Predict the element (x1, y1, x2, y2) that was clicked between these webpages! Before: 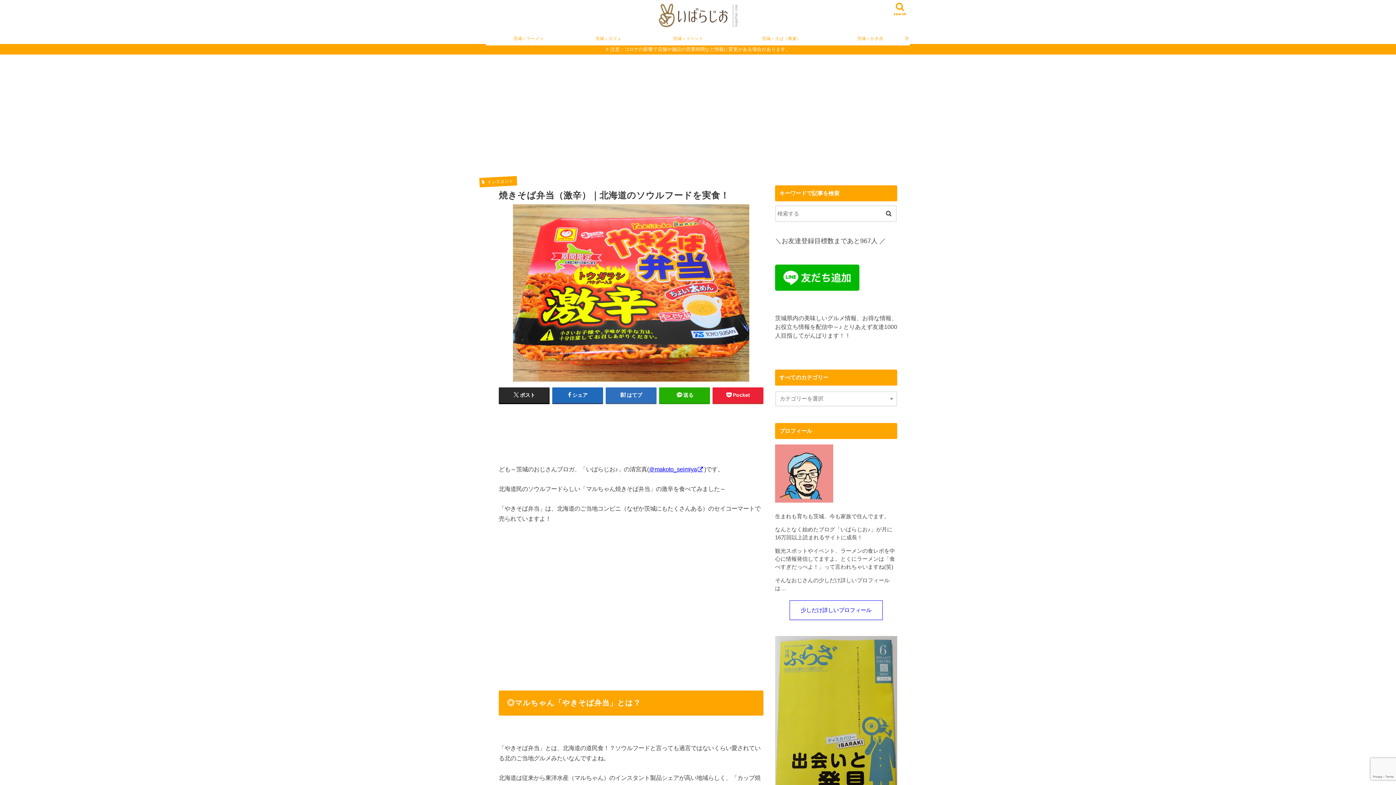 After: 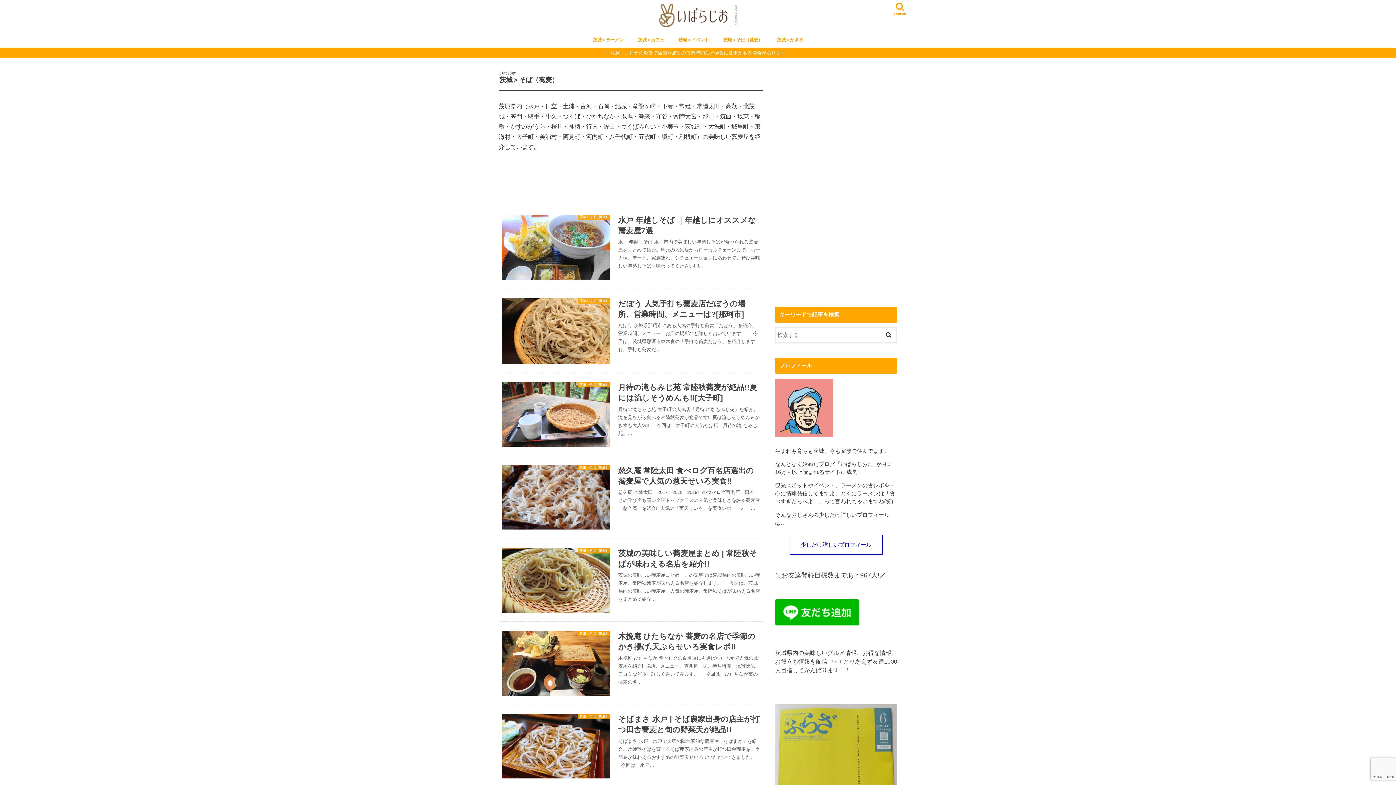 Action: label: 茨城＞そば（蕎麦） bbox: (732, 33, 831, 43)